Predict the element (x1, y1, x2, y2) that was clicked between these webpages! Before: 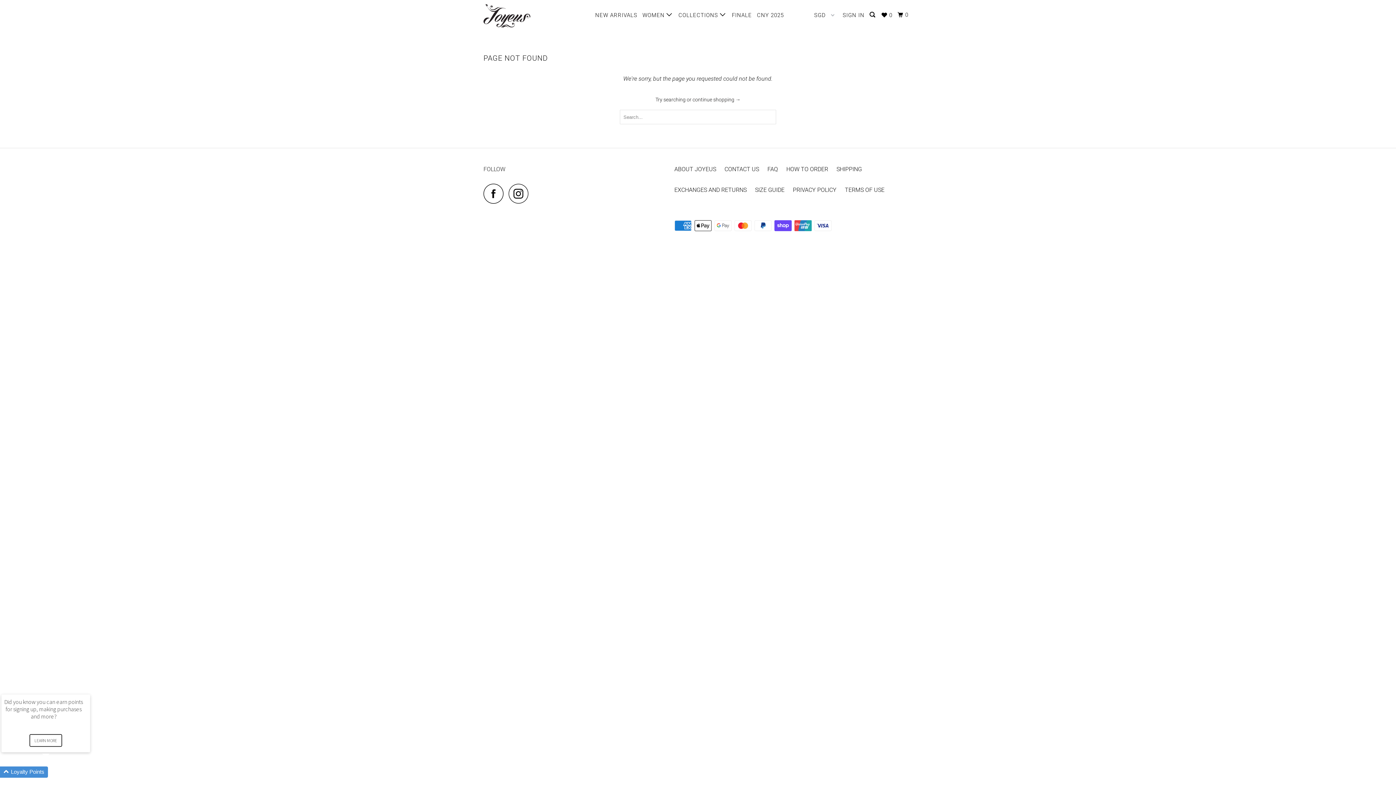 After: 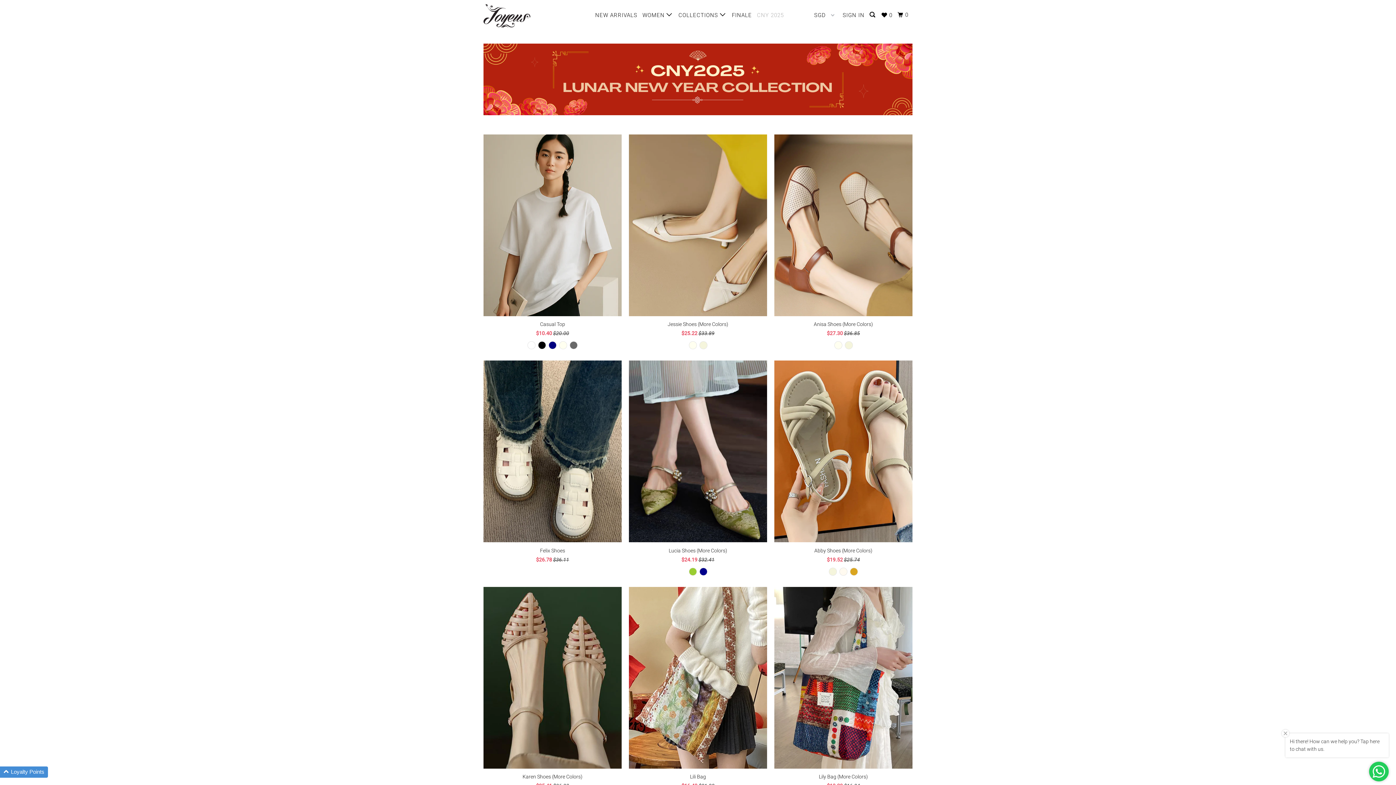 Action: label: CNY 2025 bbox: (755, 9, 785, 21)